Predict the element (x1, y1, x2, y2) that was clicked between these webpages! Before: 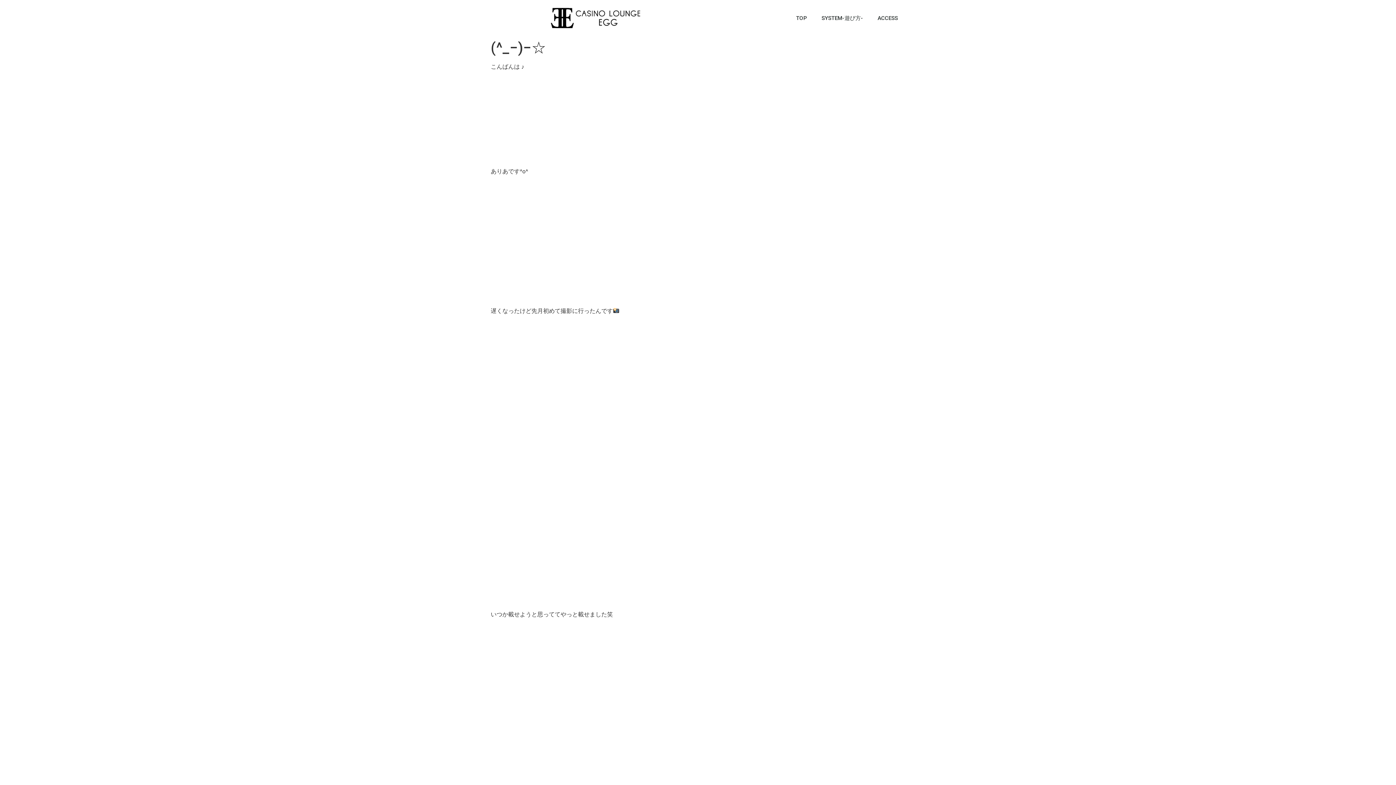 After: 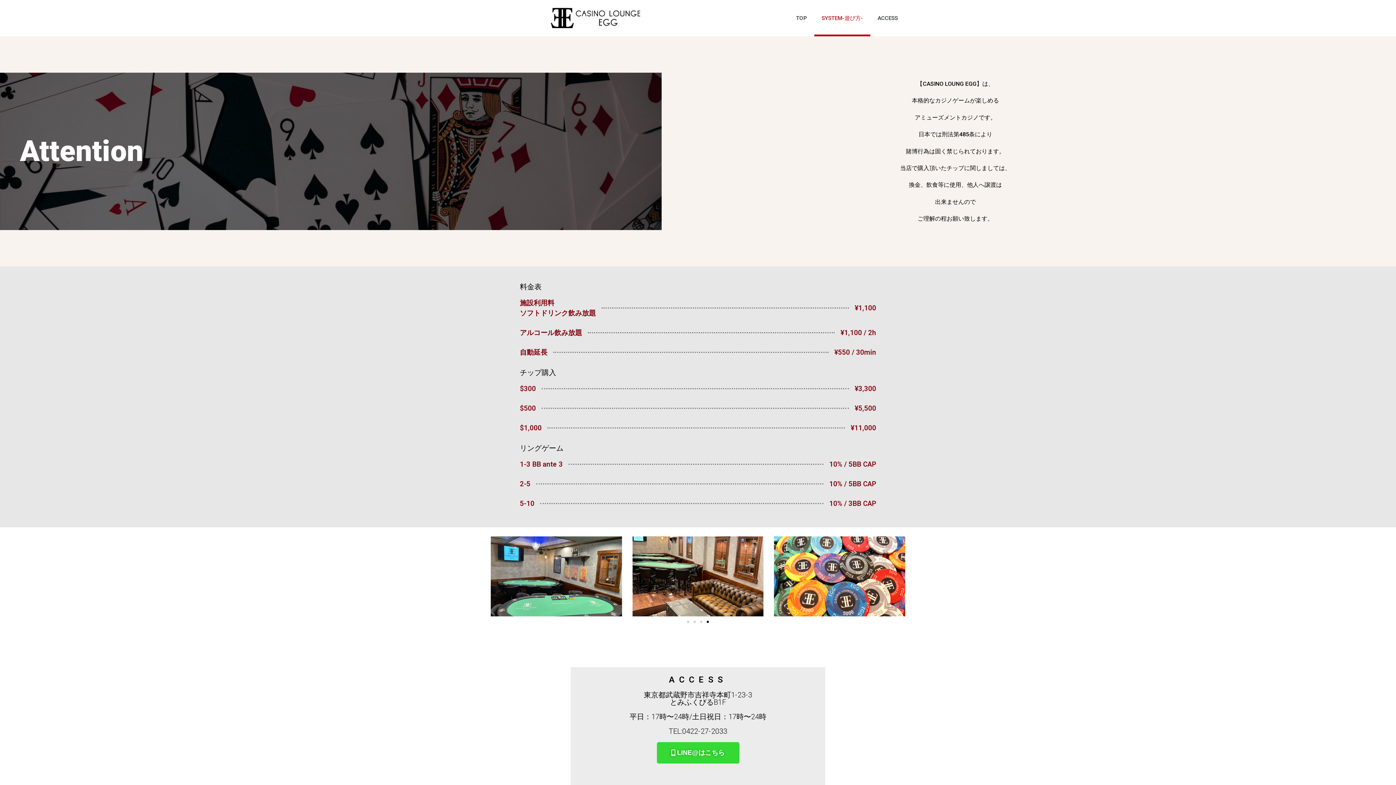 Action: label: SYSTEM-遊び方- bbox: (814, 0, 870, 36)